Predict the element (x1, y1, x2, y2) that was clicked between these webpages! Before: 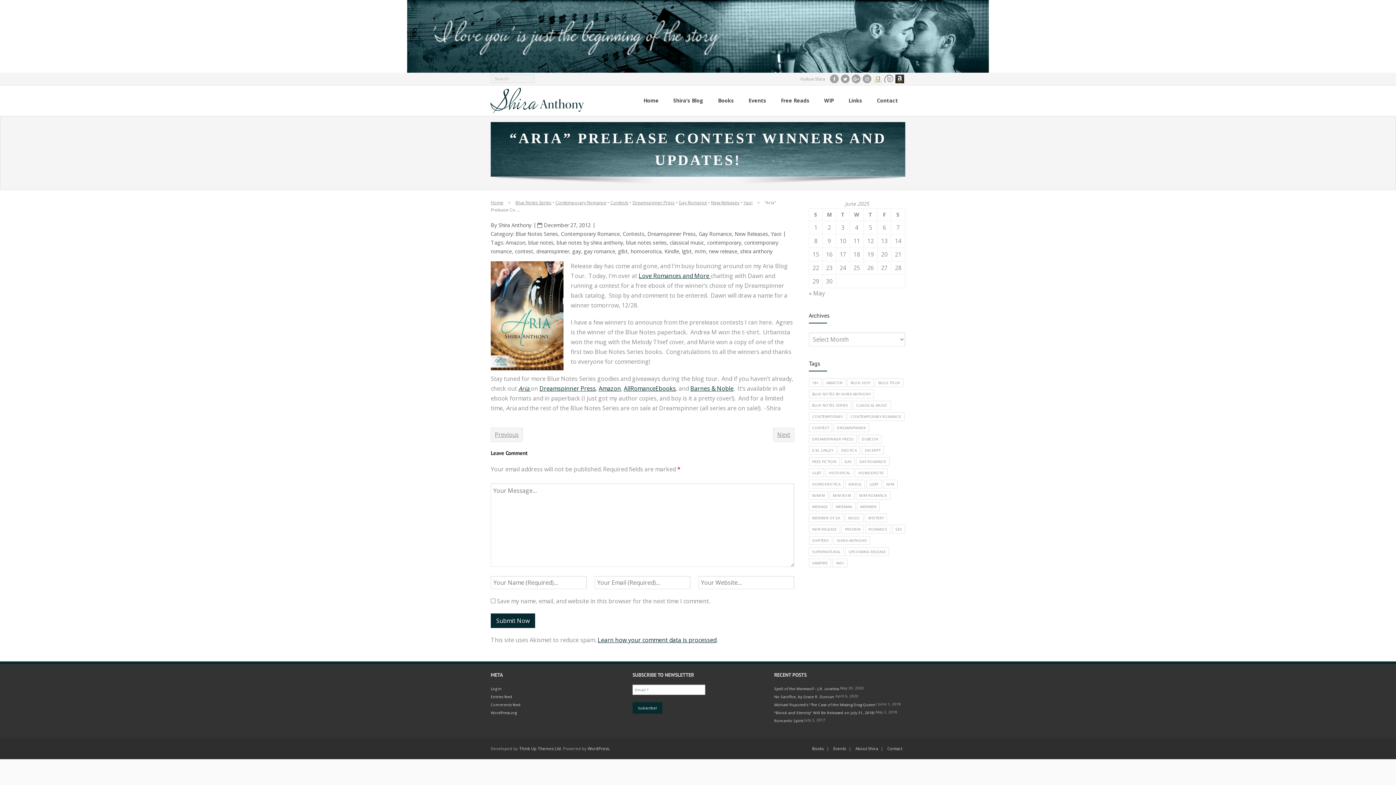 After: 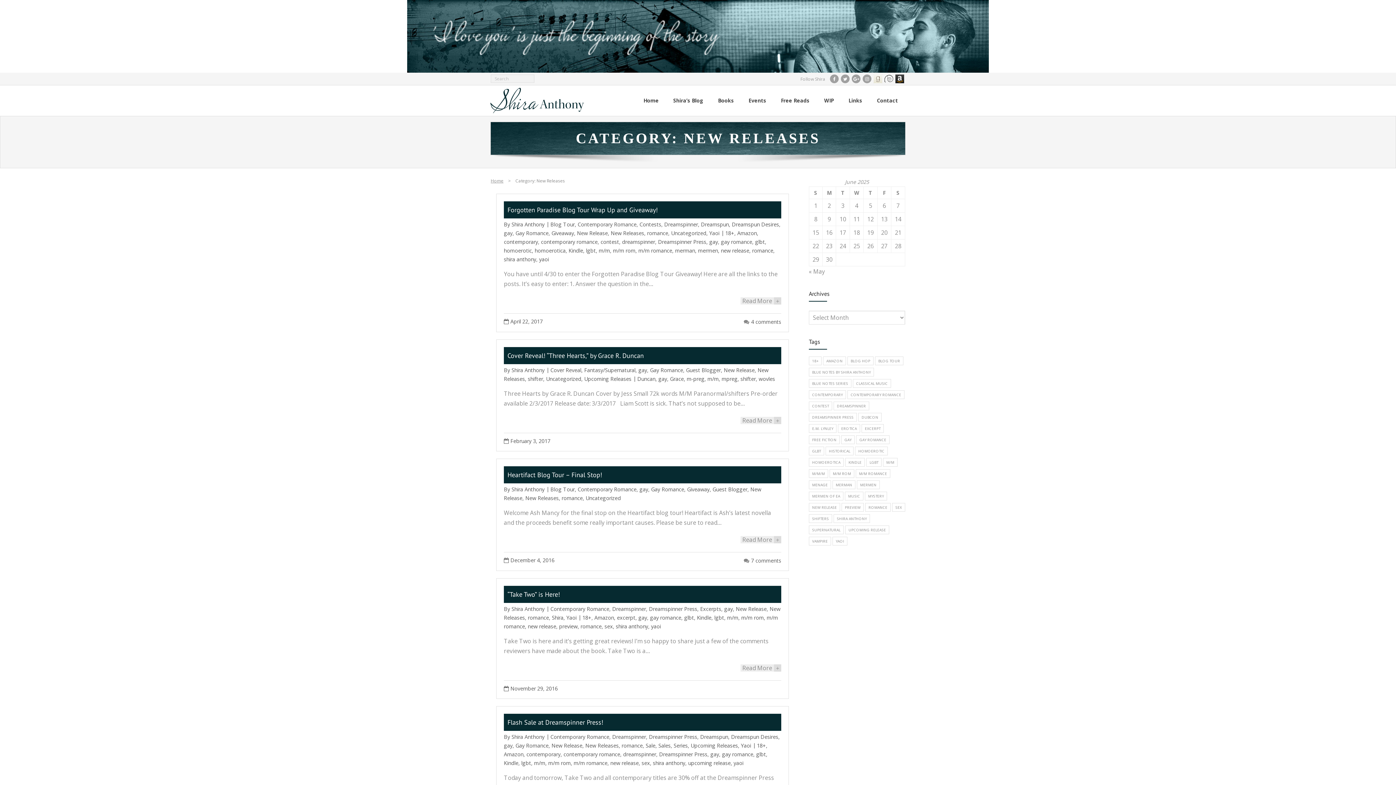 Action: bbox: (711, 199, 739, 205) label: New Releases